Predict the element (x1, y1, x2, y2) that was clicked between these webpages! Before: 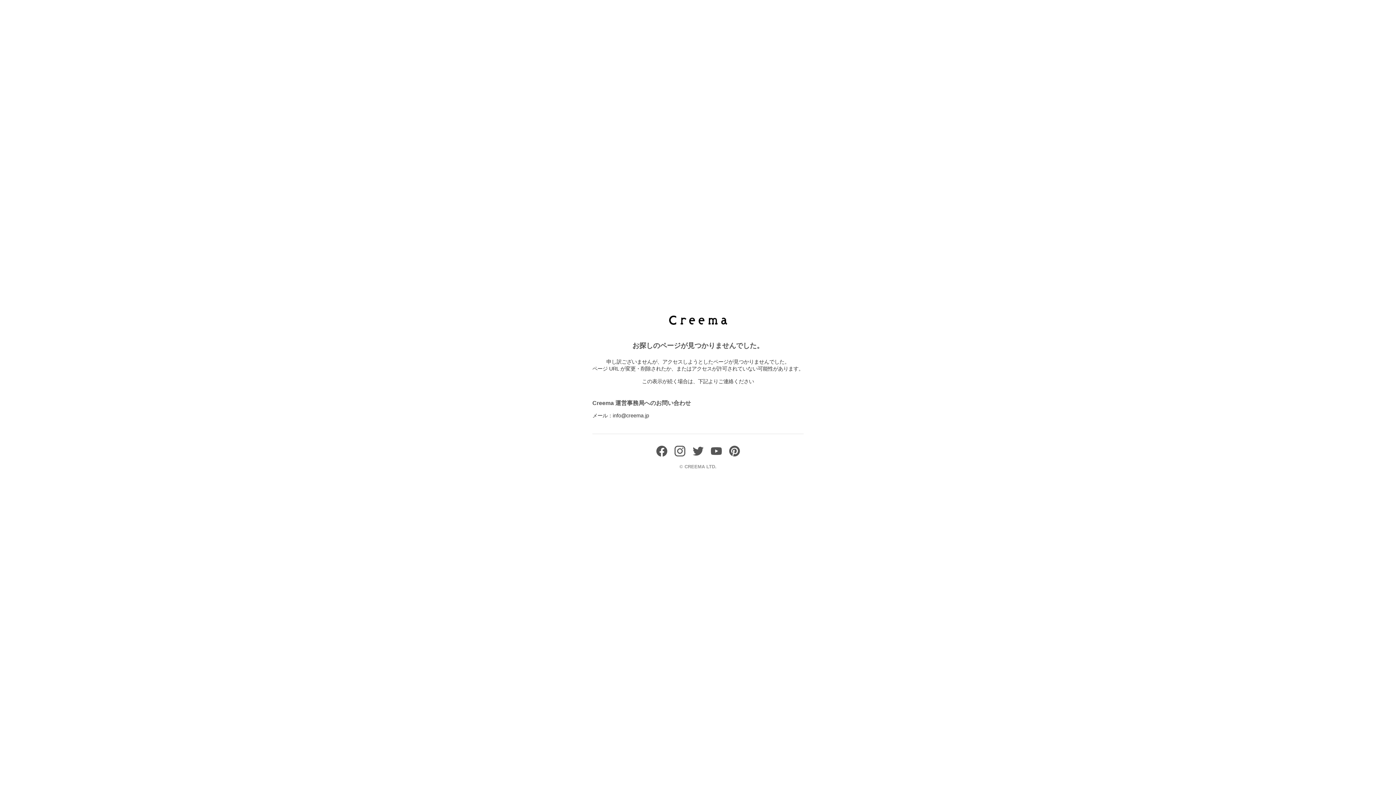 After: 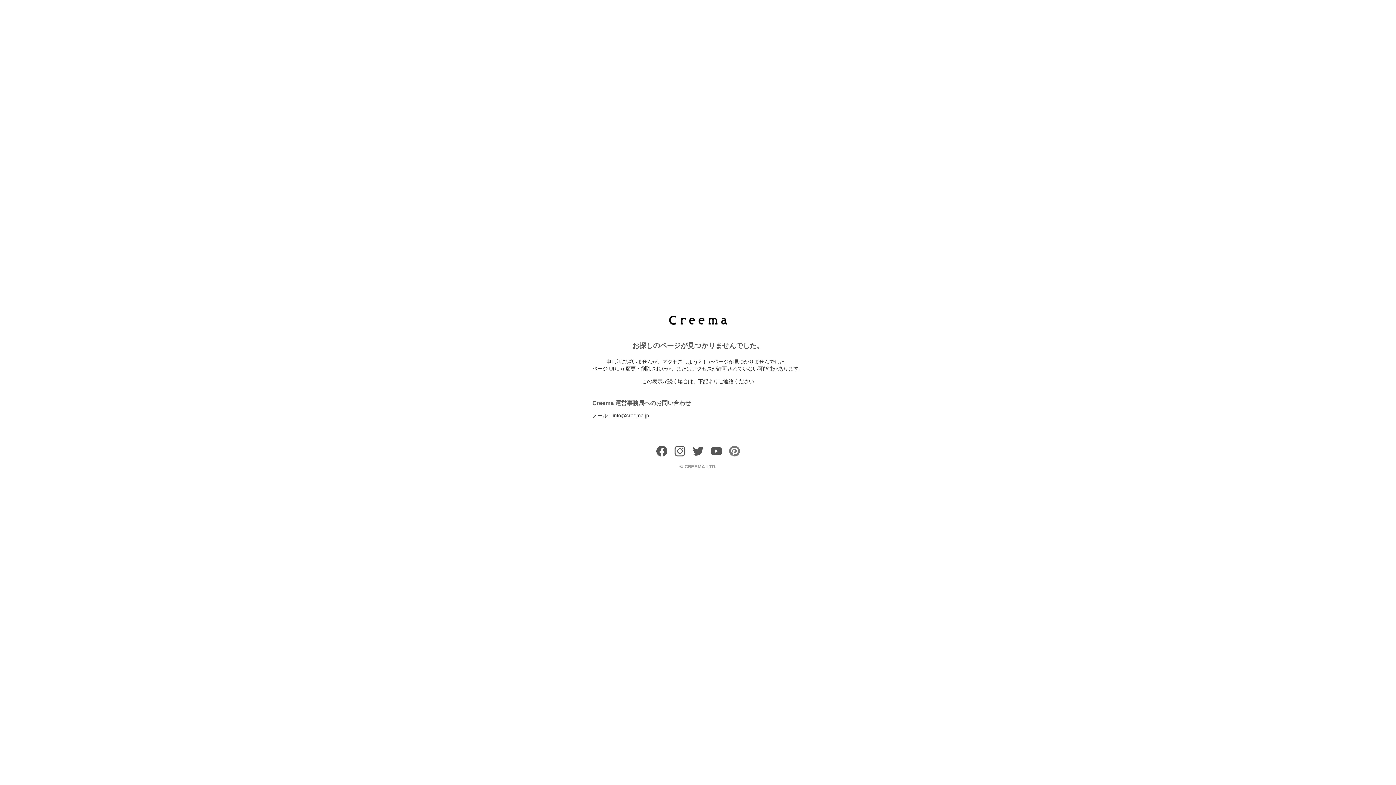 Action: bbox: (729, 451, 740, 458)